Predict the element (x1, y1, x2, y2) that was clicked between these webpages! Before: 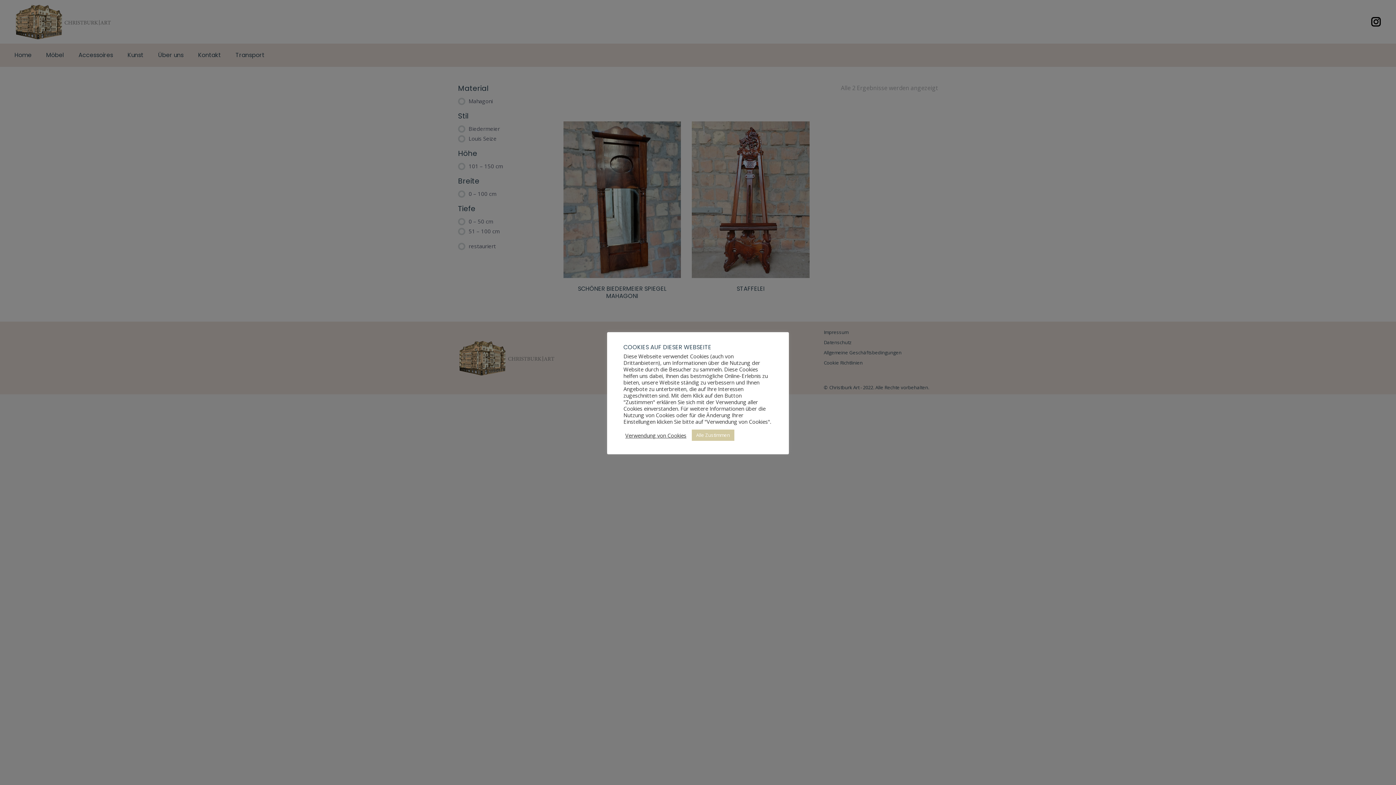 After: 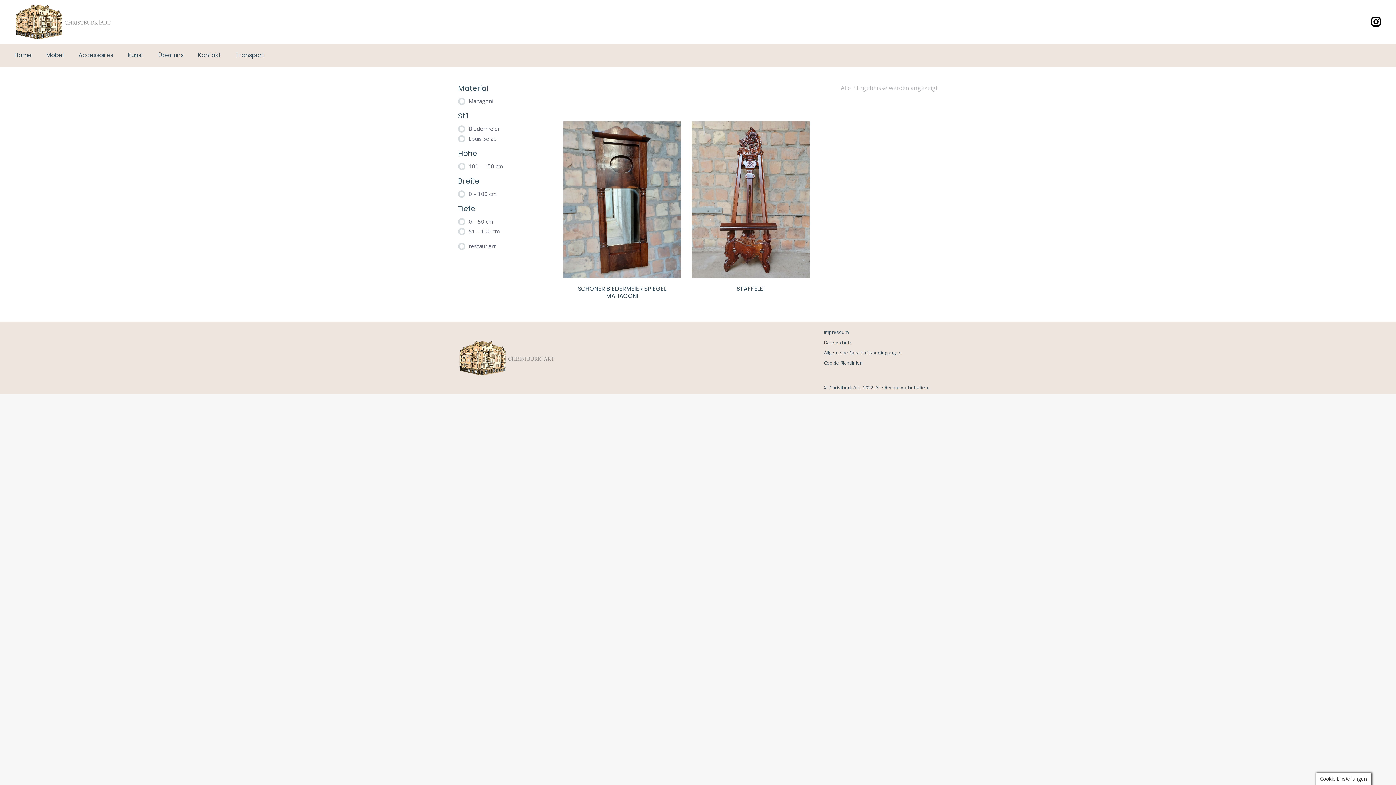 Action: label: Alle Zustimmen bbox: (692, 429, 734, 441)